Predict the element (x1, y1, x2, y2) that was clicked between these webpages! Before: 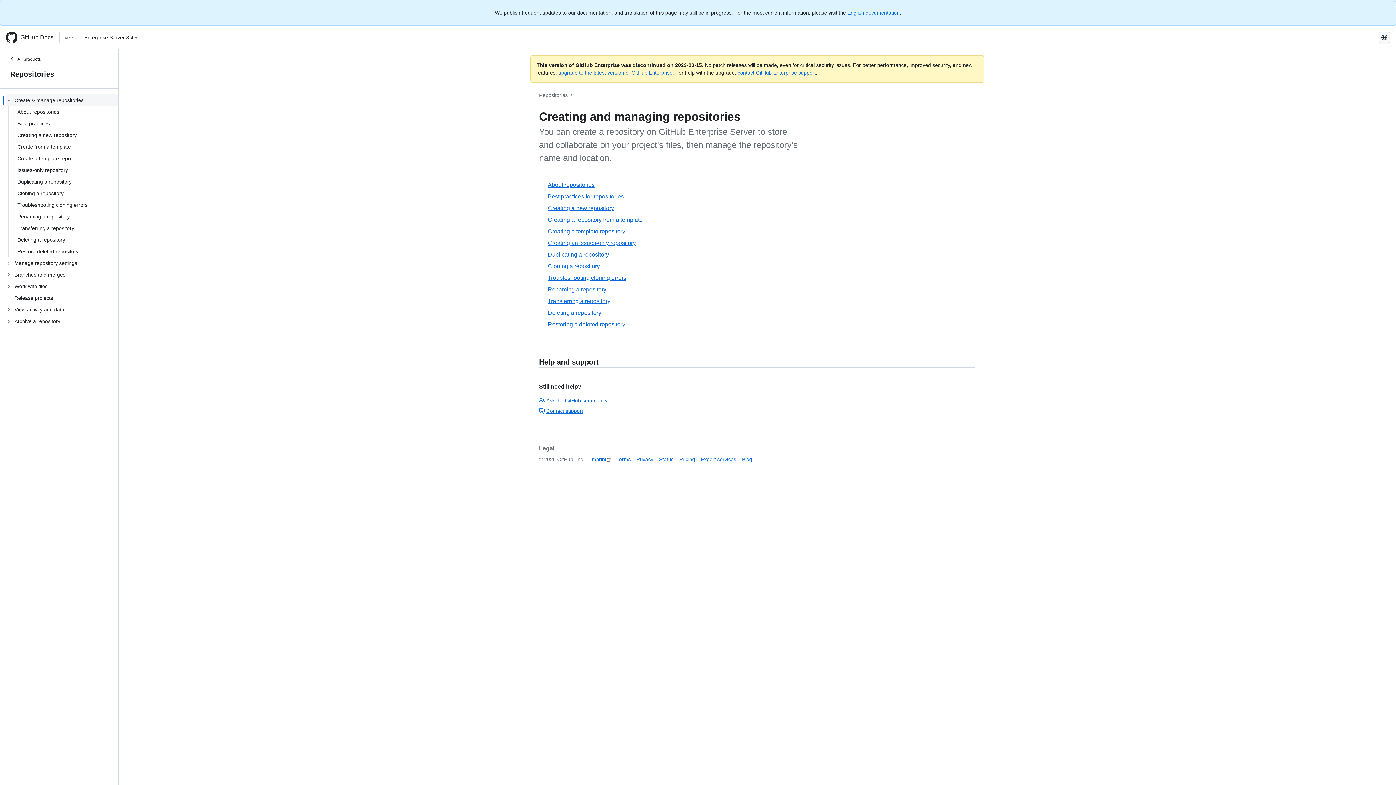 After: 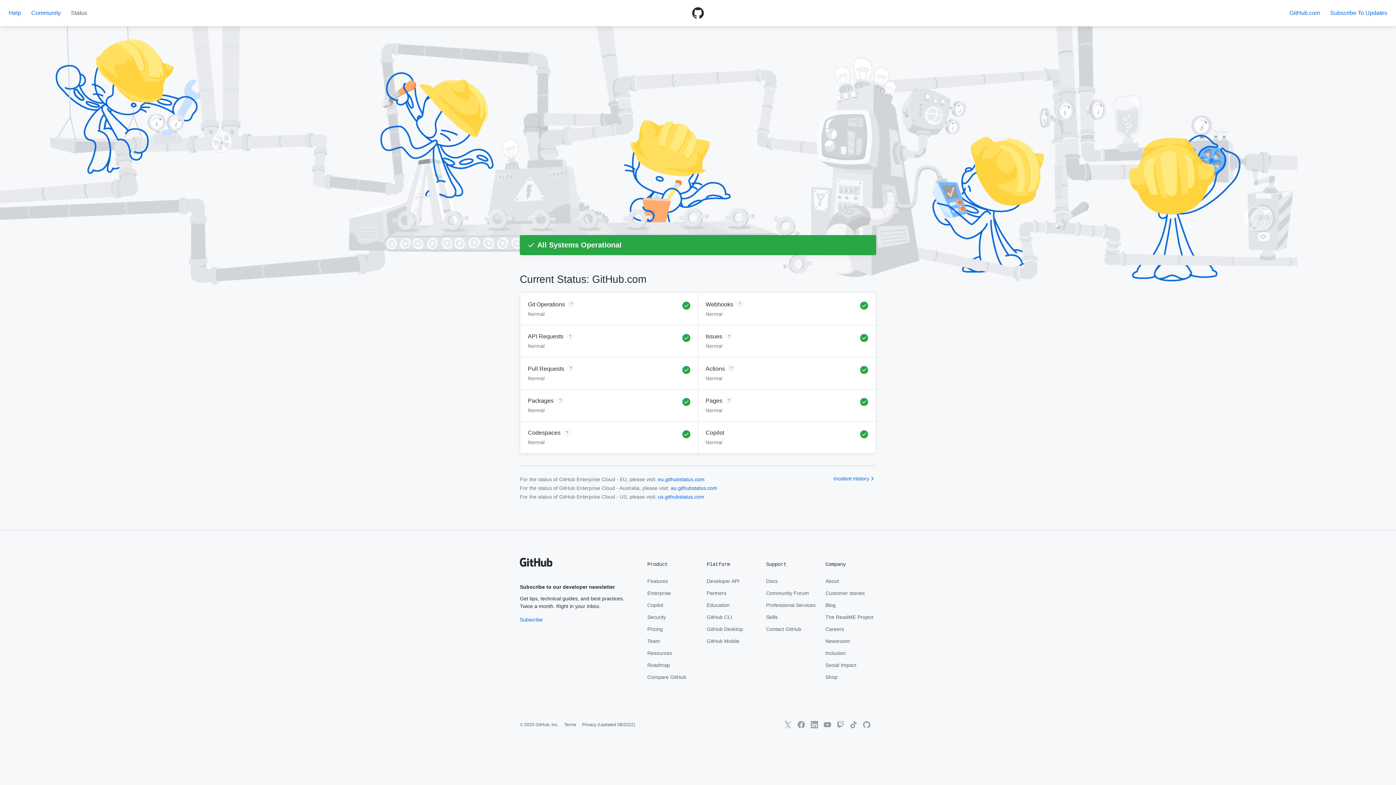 Action: label: Status bbox: (659, 456, 673, 462)